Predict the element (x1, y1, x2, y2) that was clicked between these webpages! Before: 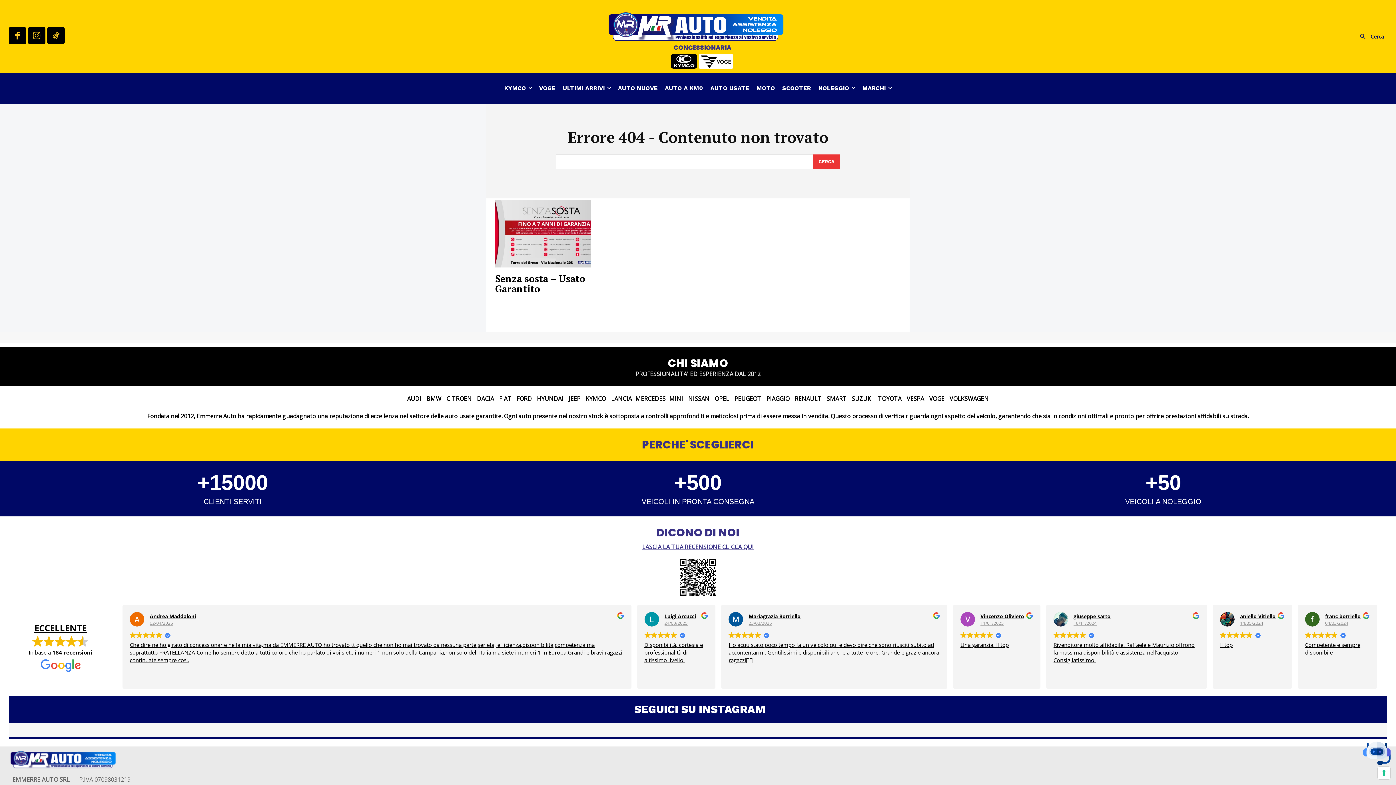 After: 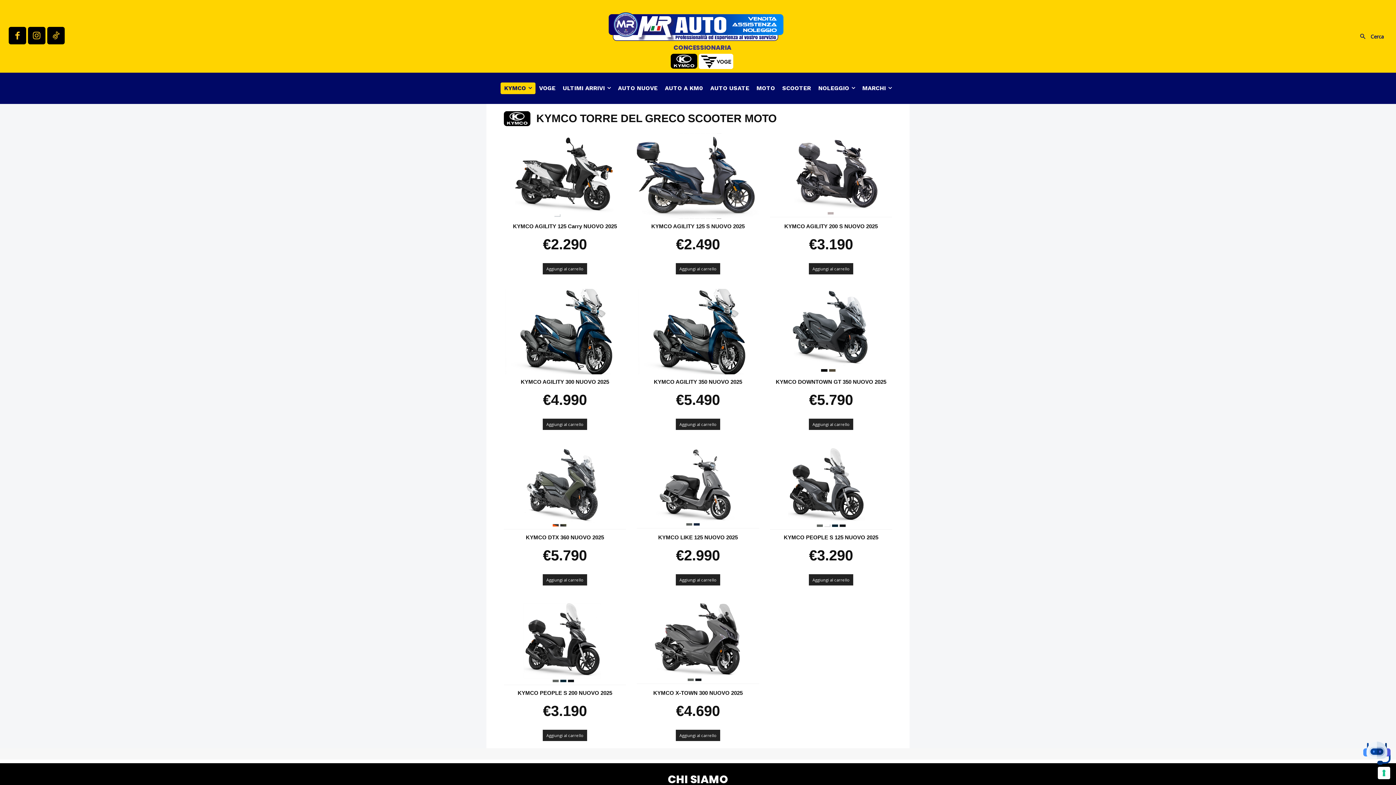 Action: bbox: (500, 82, 535, 94) label: KYMCO